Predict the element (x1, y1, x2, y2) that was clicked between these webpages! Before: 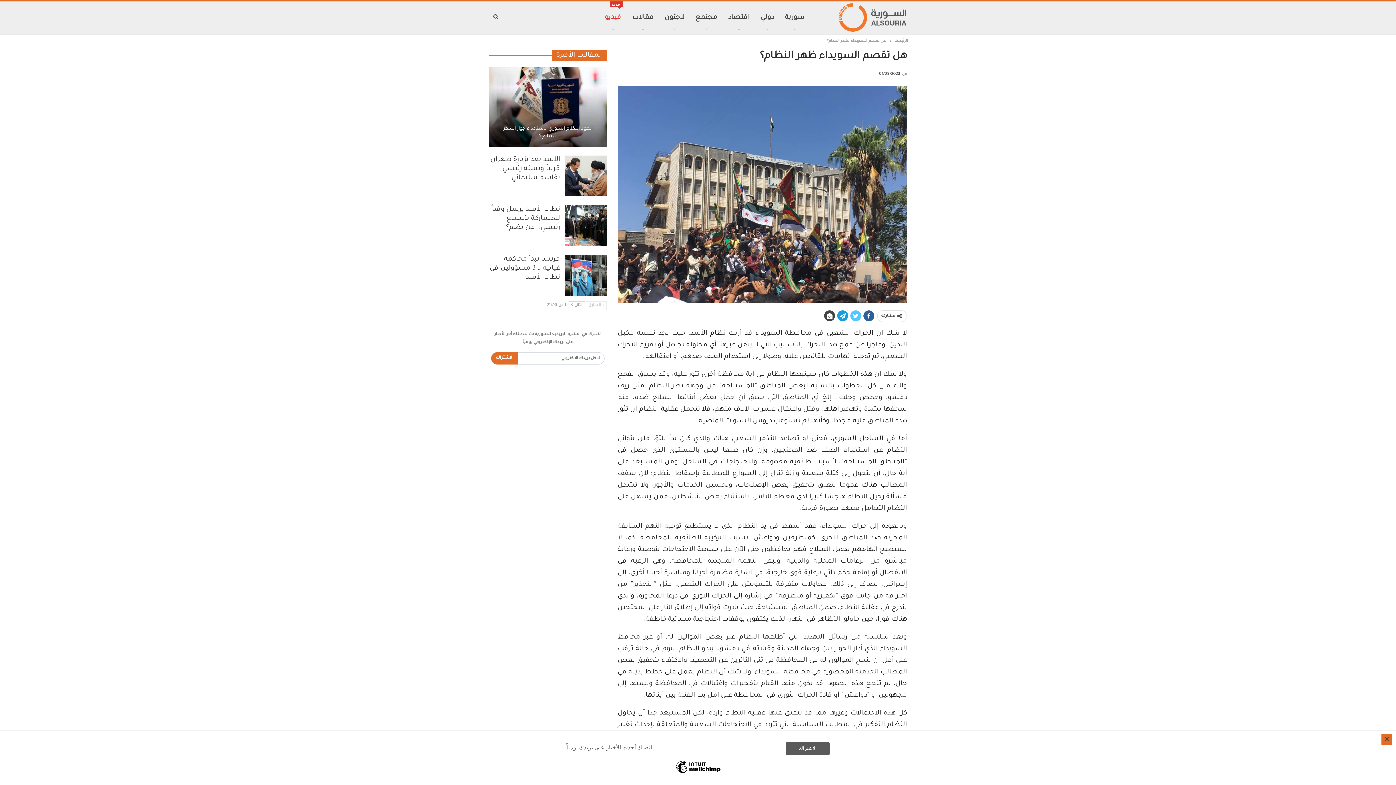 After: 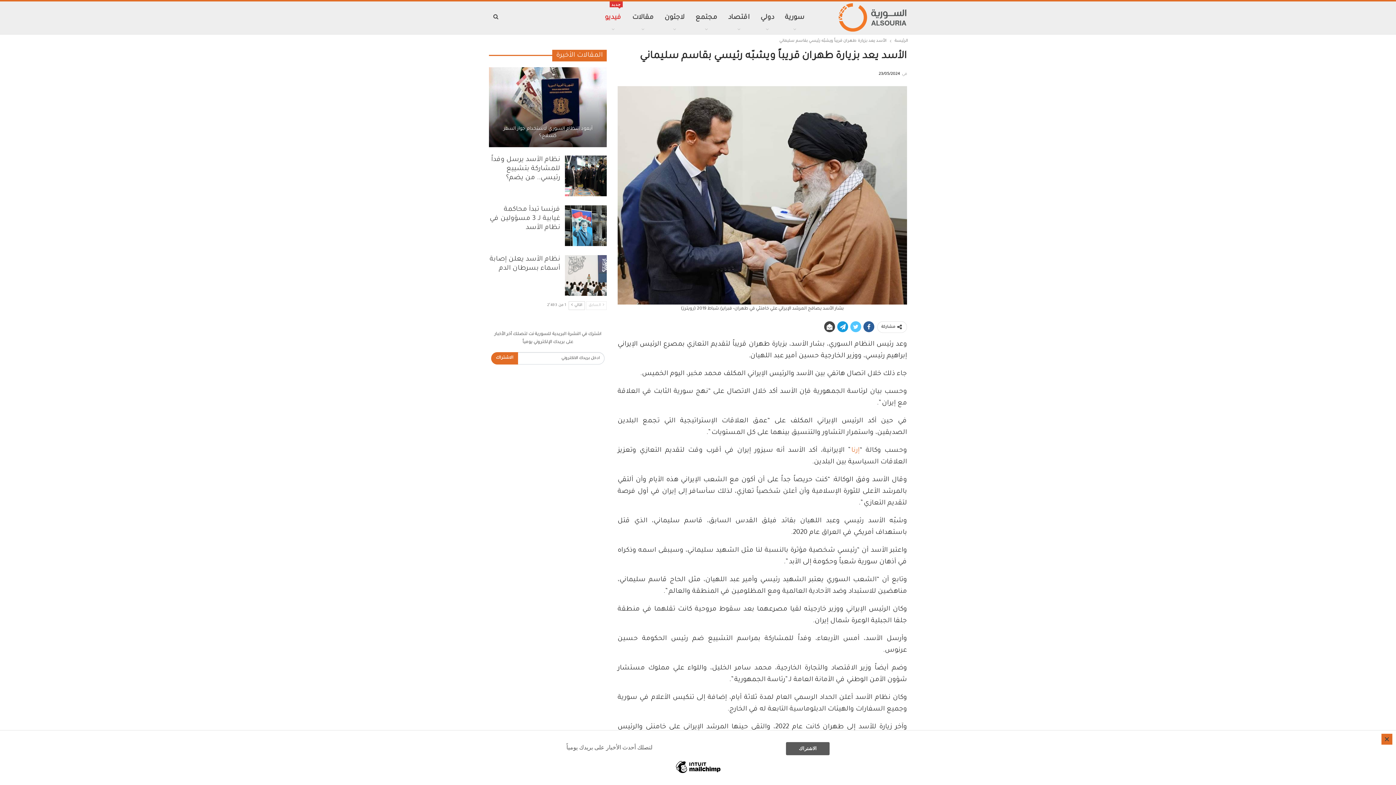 Action: bbox: (490, 156, 560, 181) label: الأسد يعد بزيارة طهران قريباً ويشبّه رئيسي بقاسم سليماني